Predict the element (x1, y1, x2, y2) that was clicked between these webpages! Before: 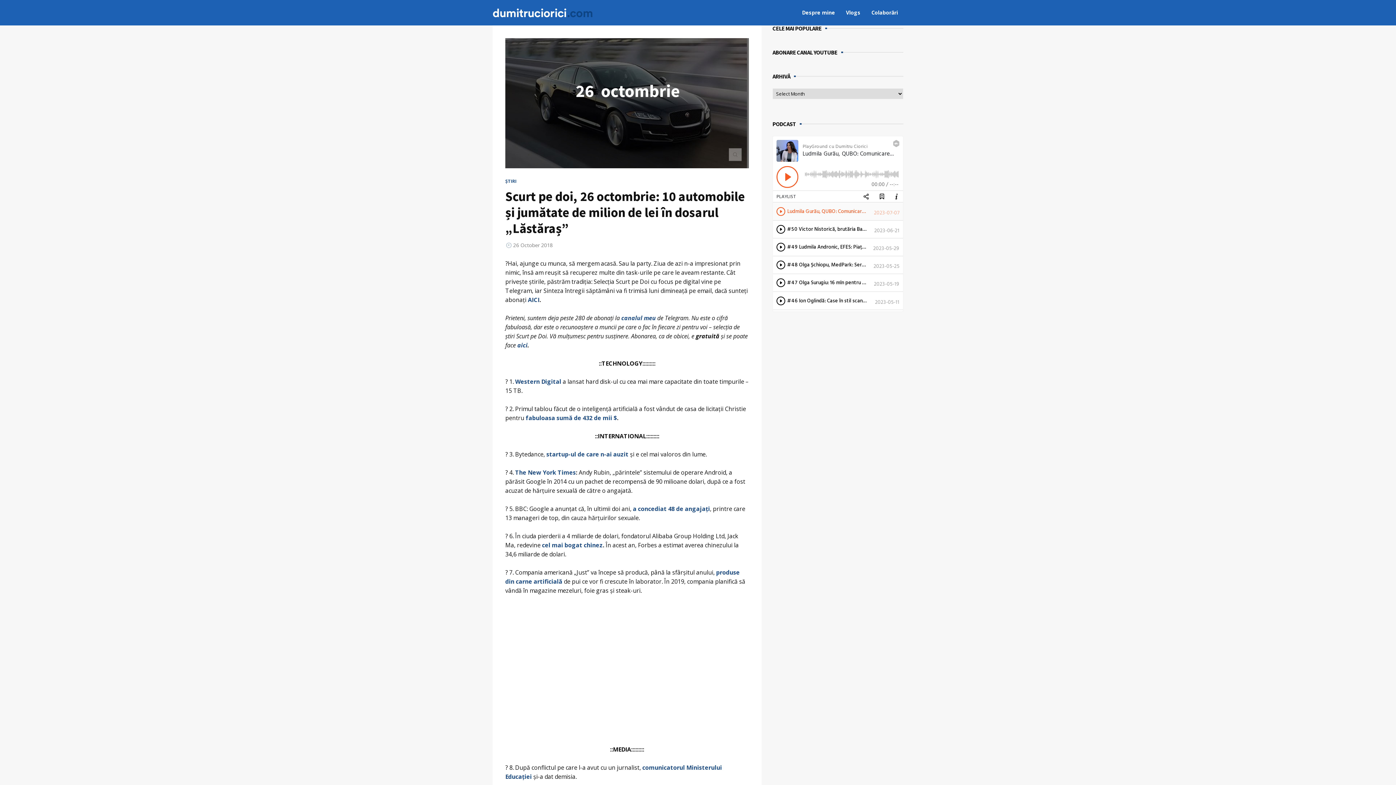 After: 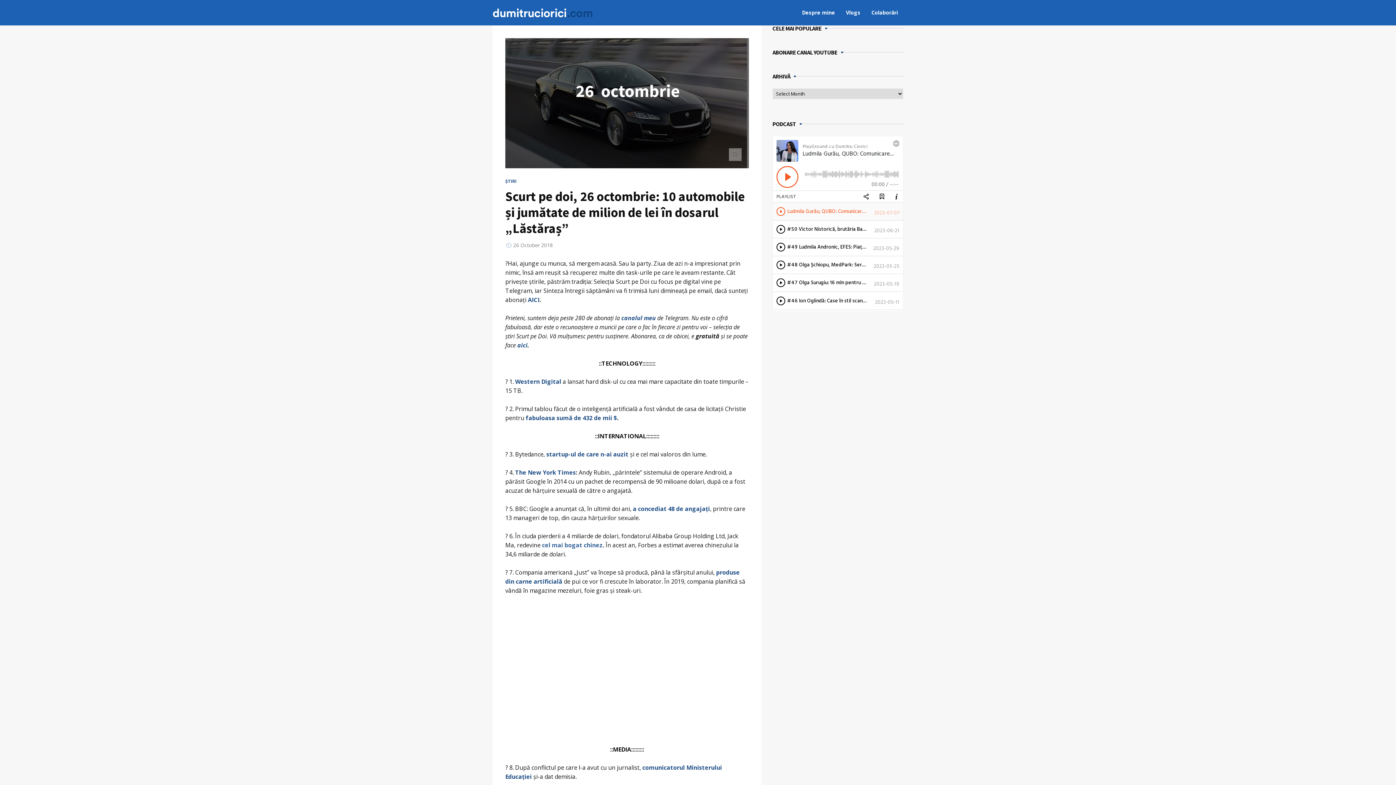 Action: label: cel mai bogat chinez bbox: (542, 541, 602, 549)